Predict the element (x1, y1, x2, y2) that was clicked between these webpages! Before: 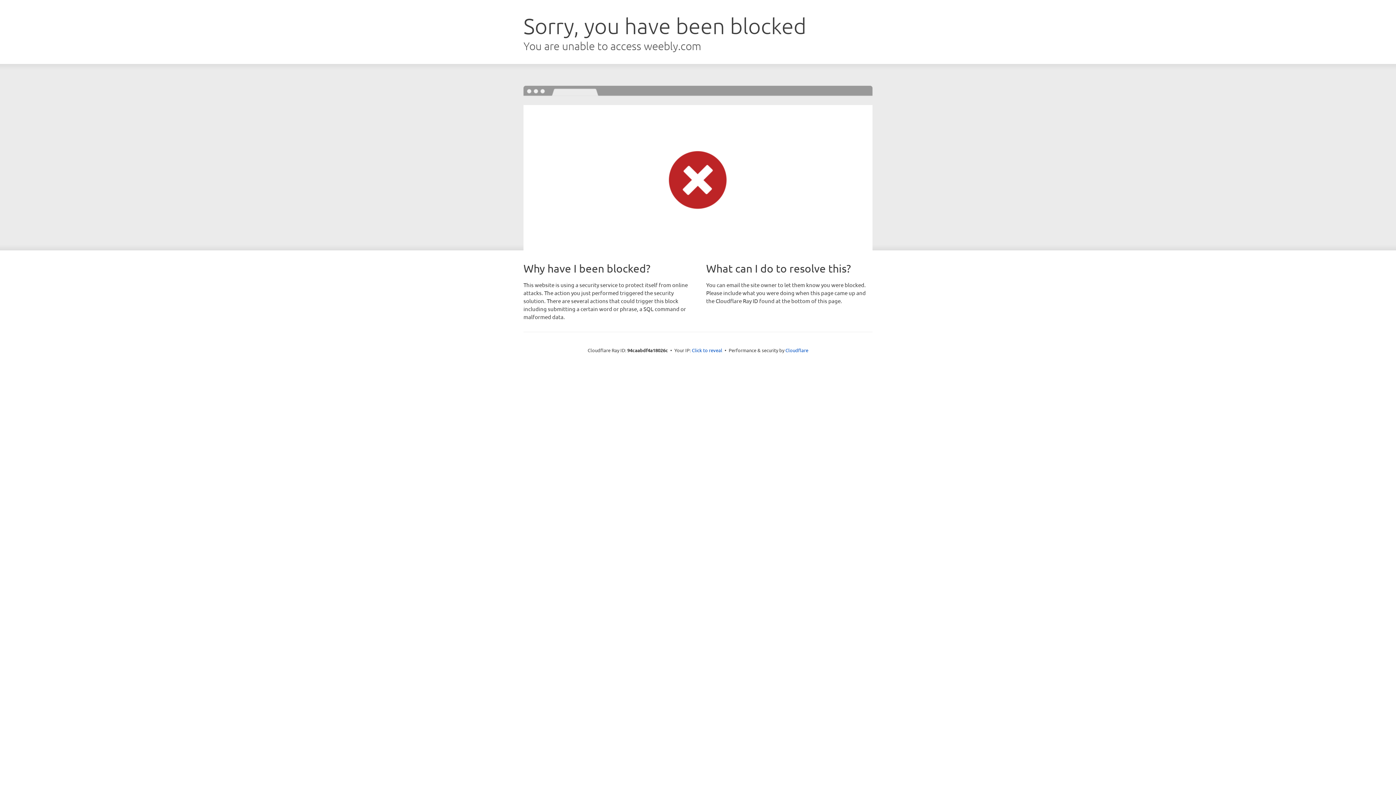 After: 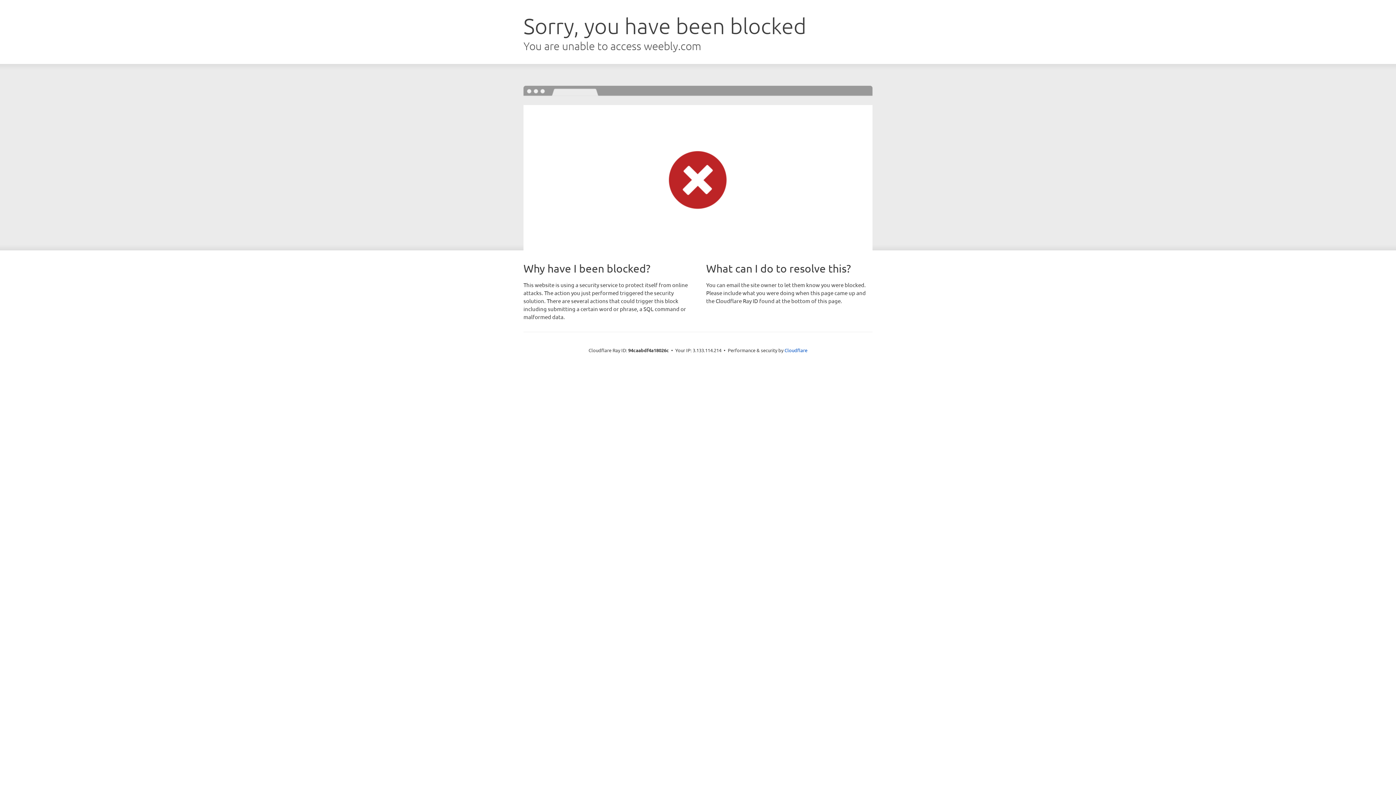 Action: bbox: (692, 346, 722, 353) label: Click to reveal